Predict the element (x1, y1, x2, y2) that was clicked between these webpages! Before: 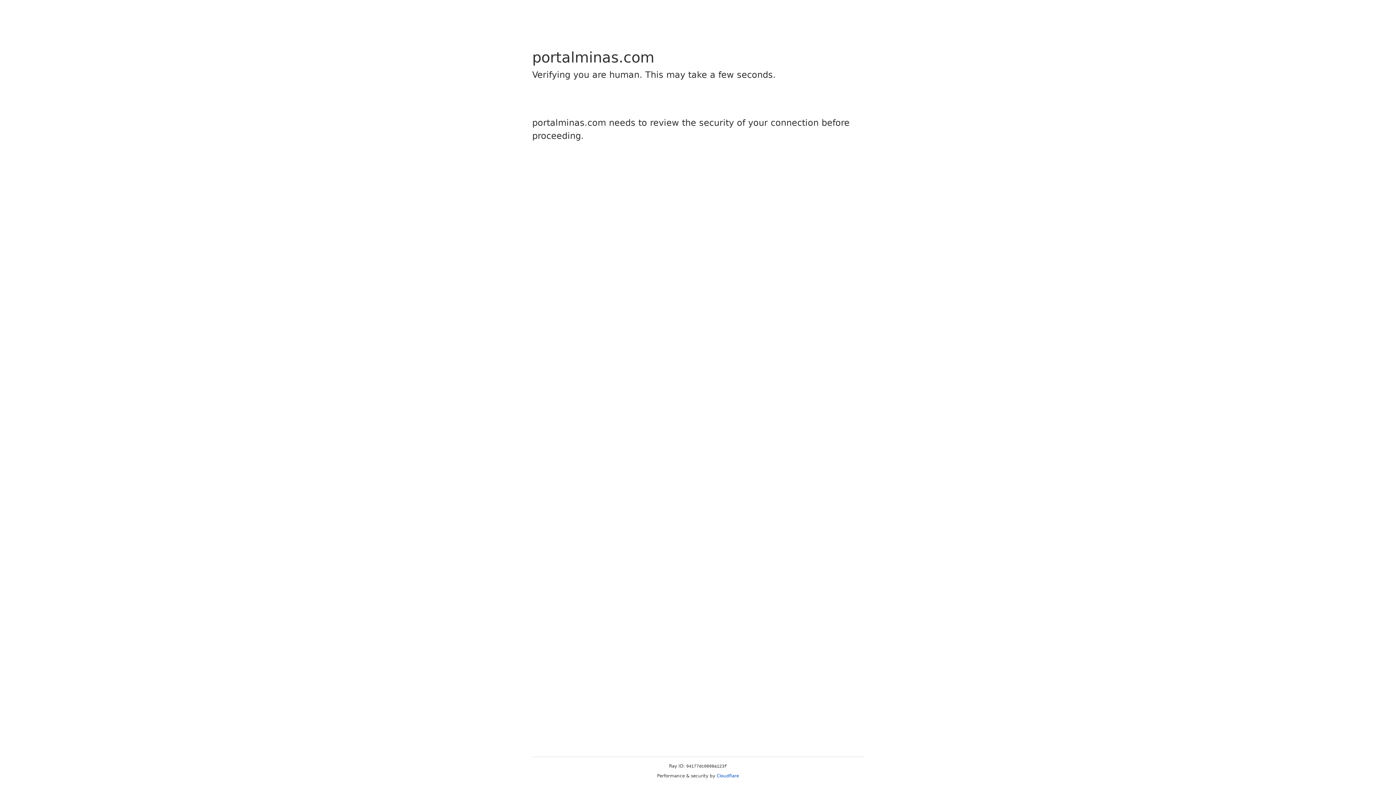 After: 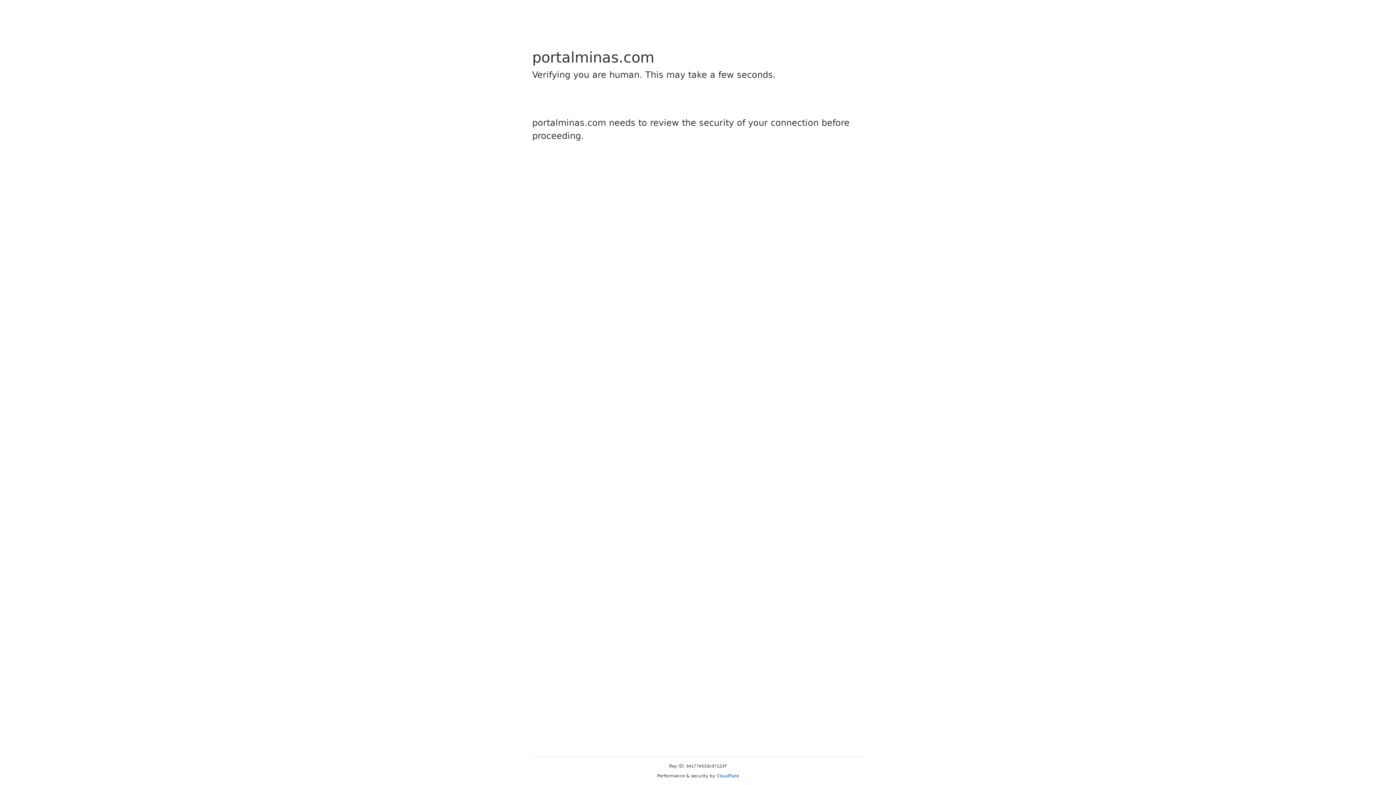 Action: label: Cloudflare bbox: (716, 773, 739, 778)